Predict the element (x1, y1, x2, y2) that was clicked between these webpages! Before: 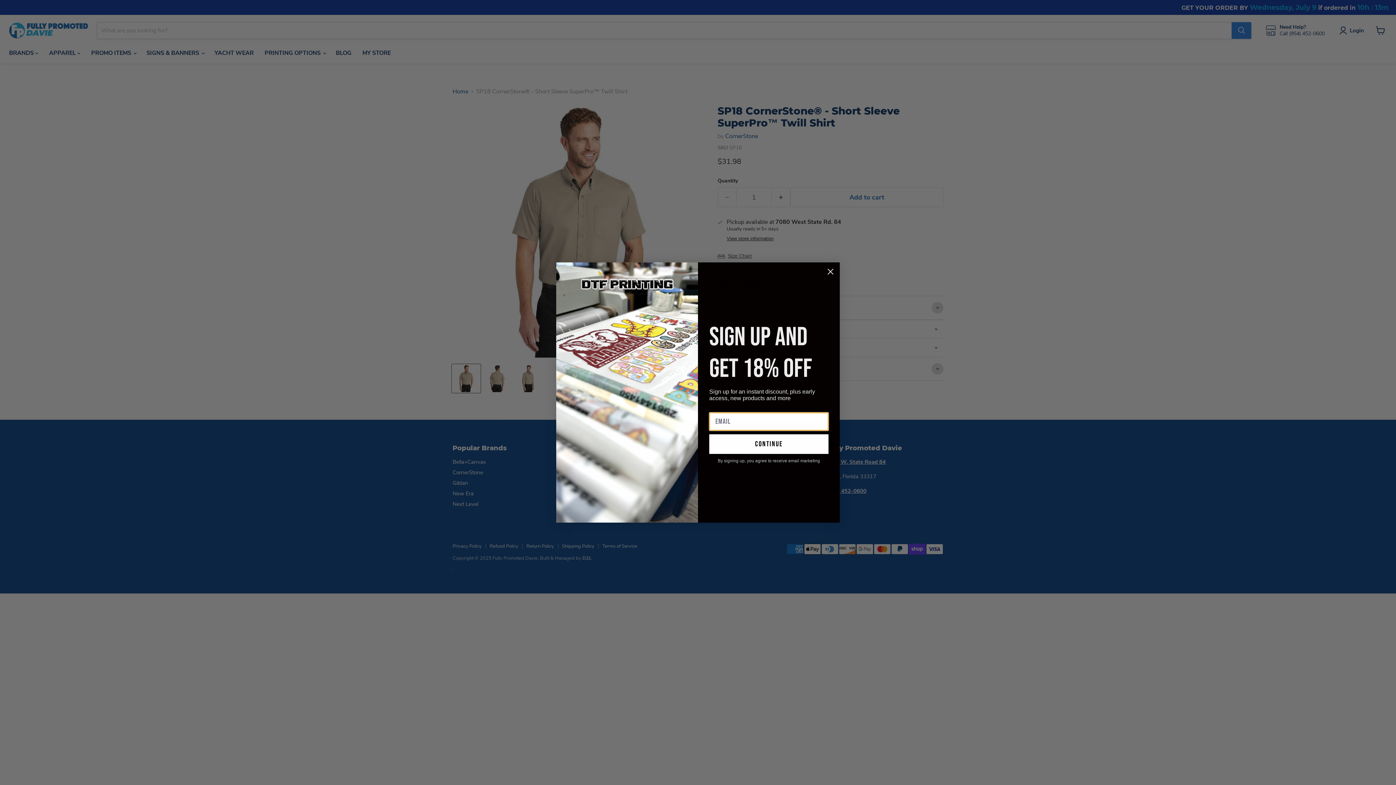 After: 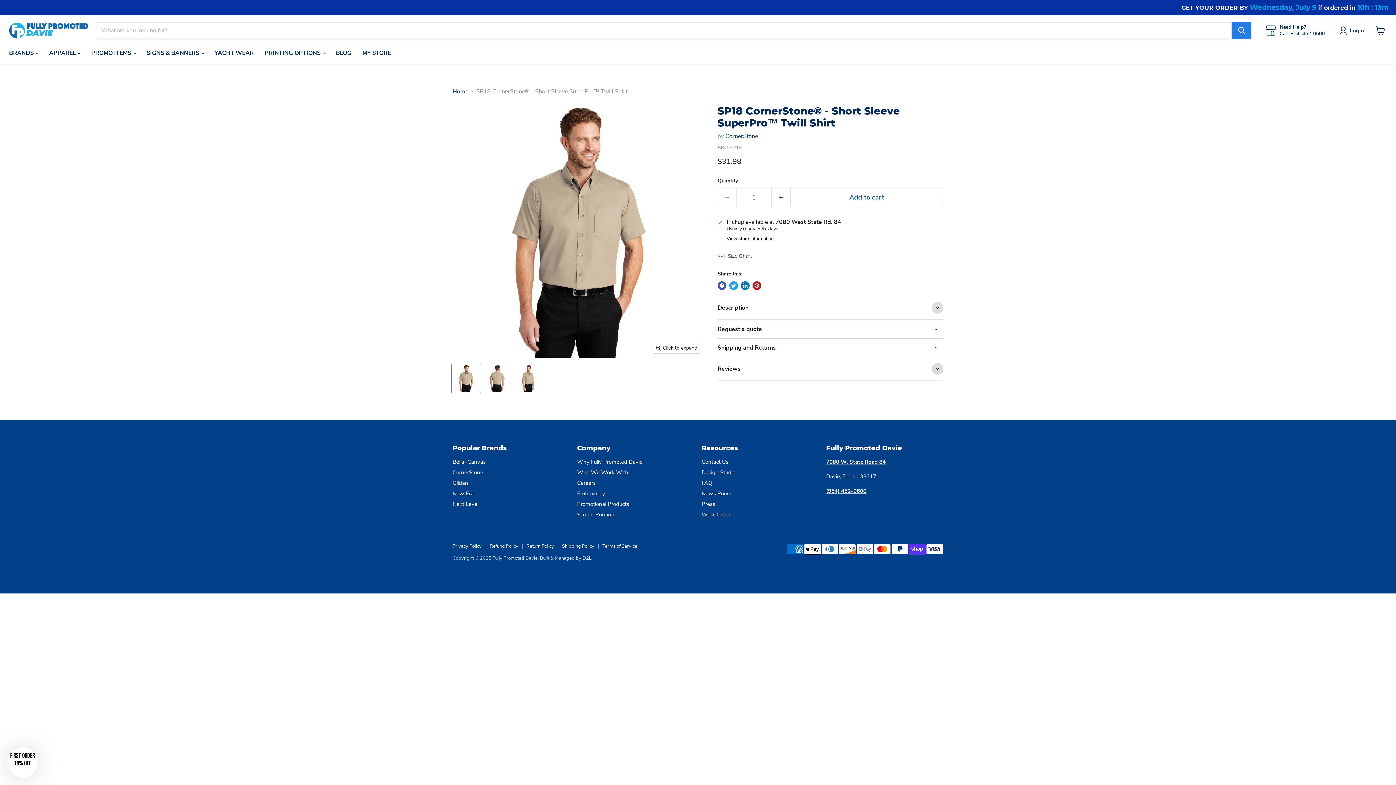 Action: bbox: (824, 265, 837, 278) label: Close dialog